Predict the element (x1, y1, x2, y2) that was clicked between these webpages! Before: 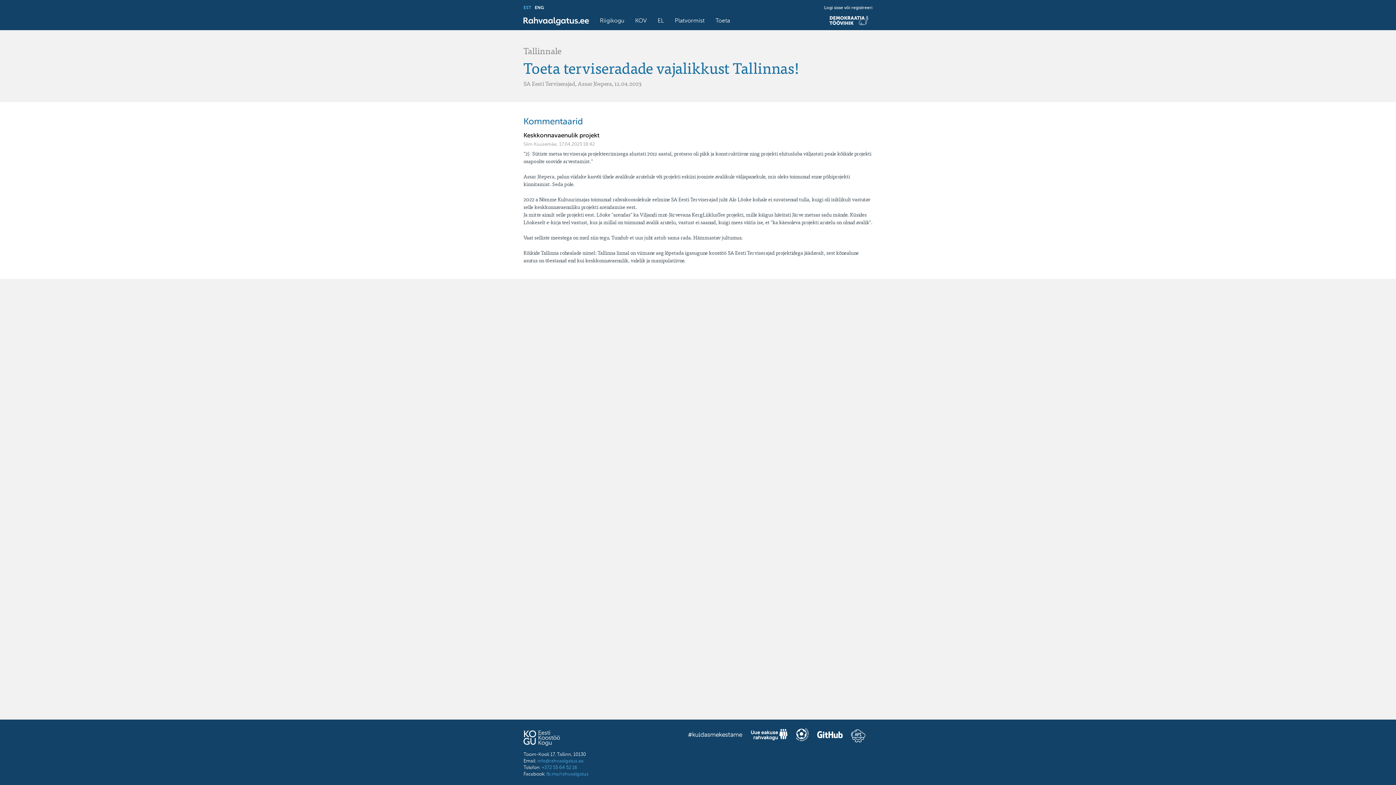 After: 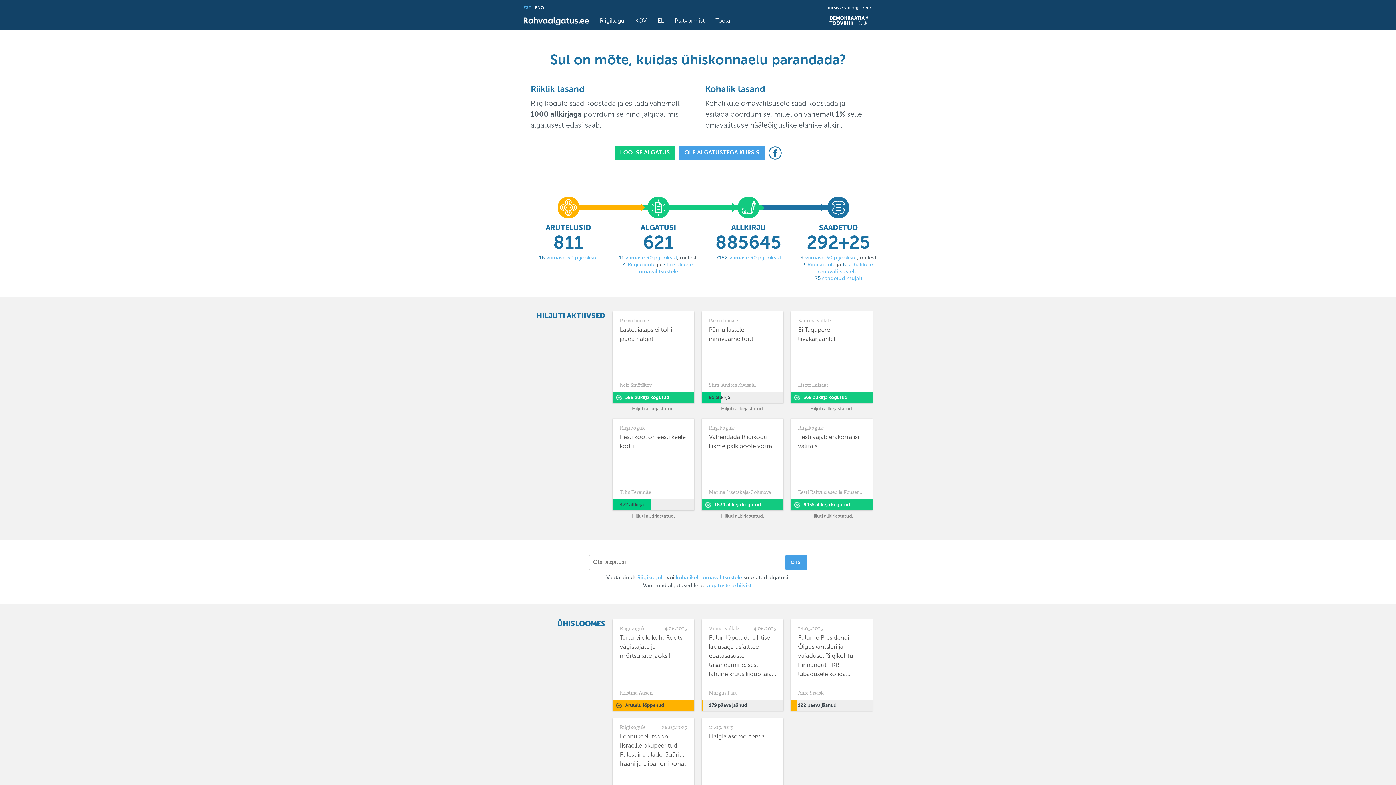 Action: bbox: (523, 16, 589, 26)